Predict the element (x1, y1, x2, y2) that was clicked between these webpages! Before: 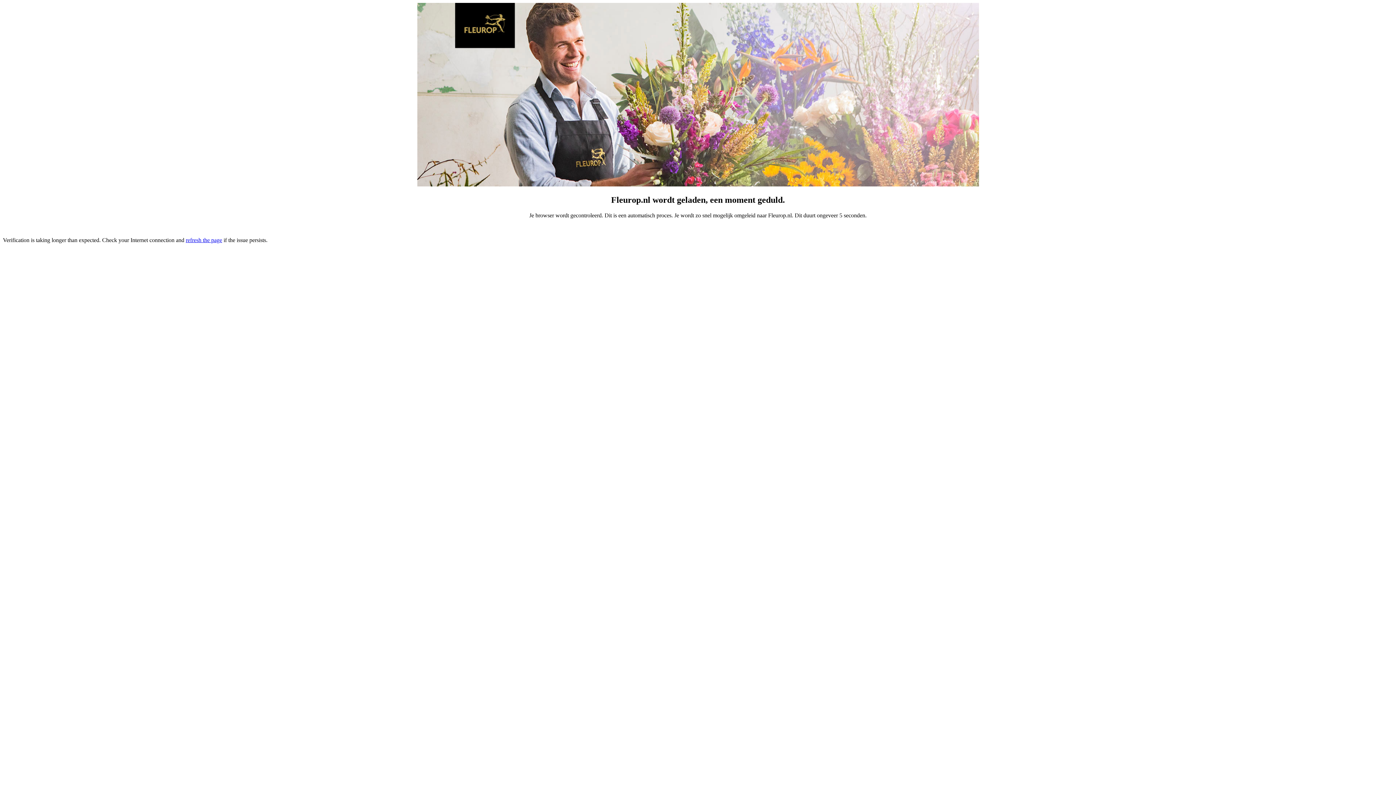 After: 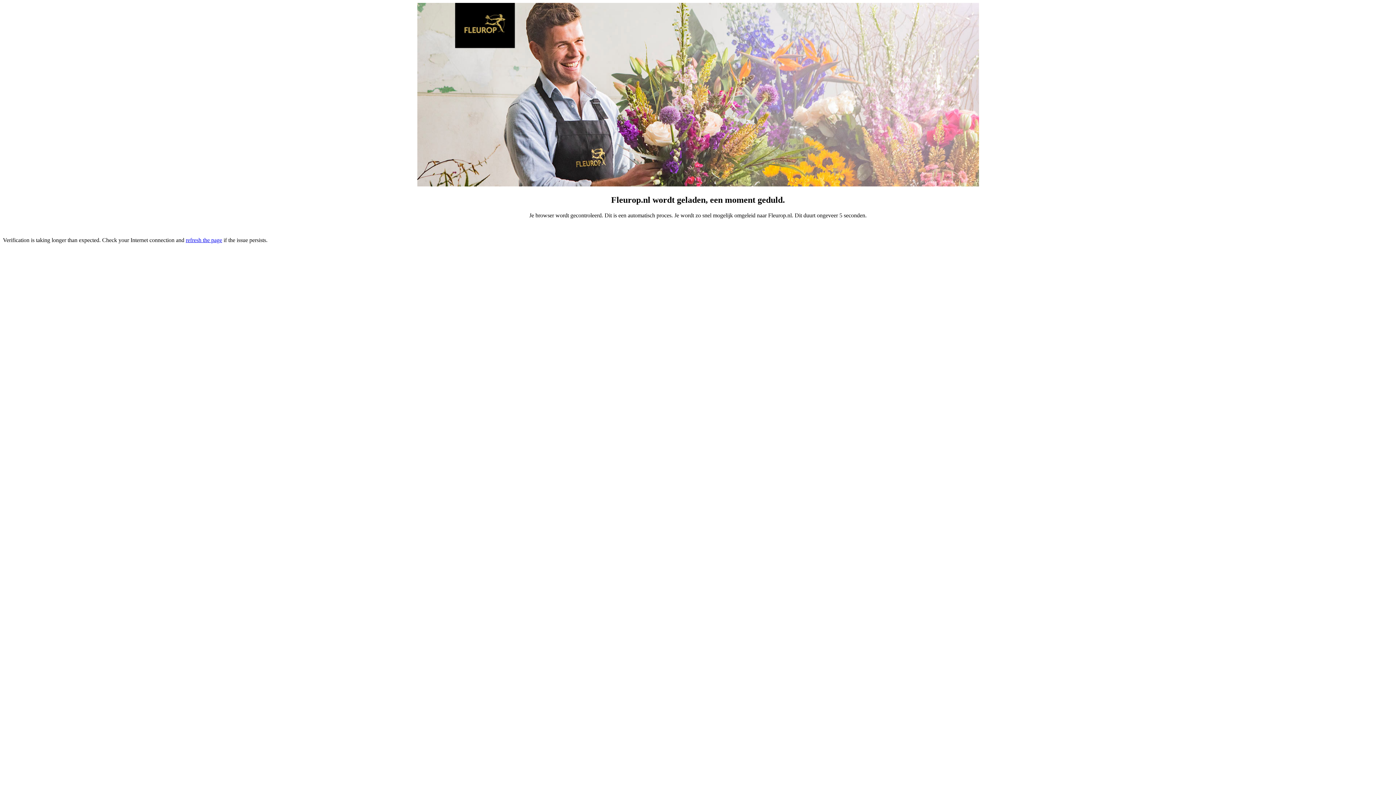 Action: label: refresh the page bbox: (185, 237, 222, 243)